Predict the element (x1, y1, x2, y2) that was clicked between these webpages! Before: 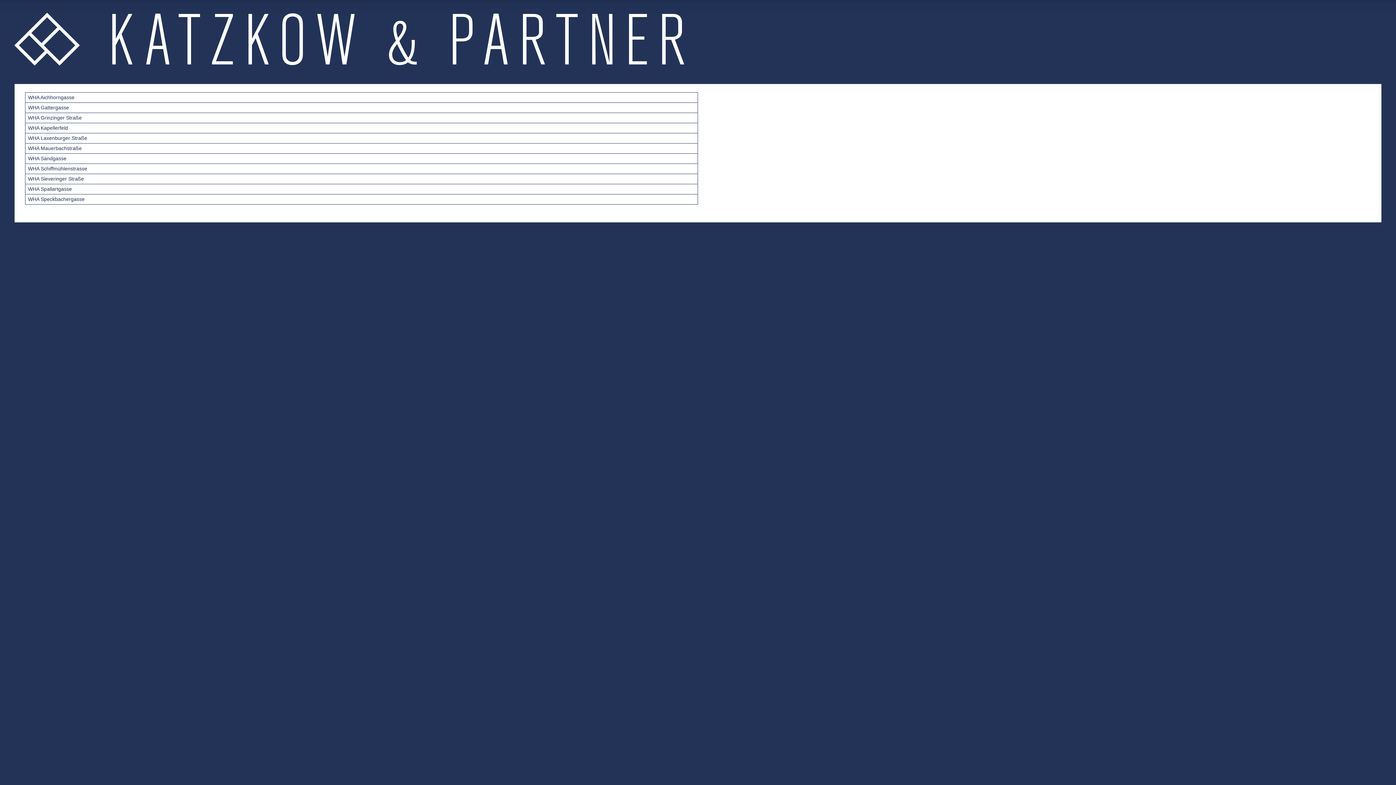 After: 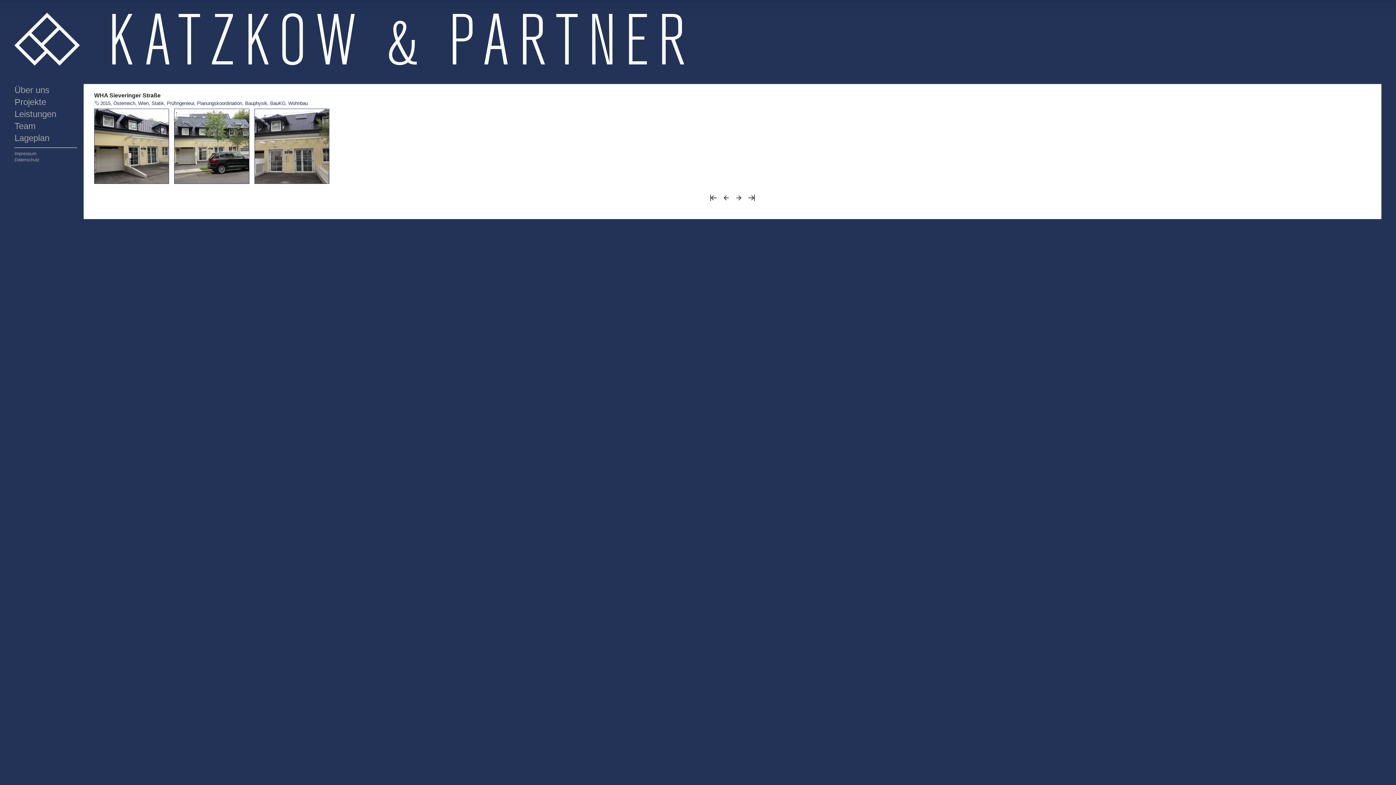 Action: bbox: (28, 175, 84, 181) label: WHA Sieveringer Straße